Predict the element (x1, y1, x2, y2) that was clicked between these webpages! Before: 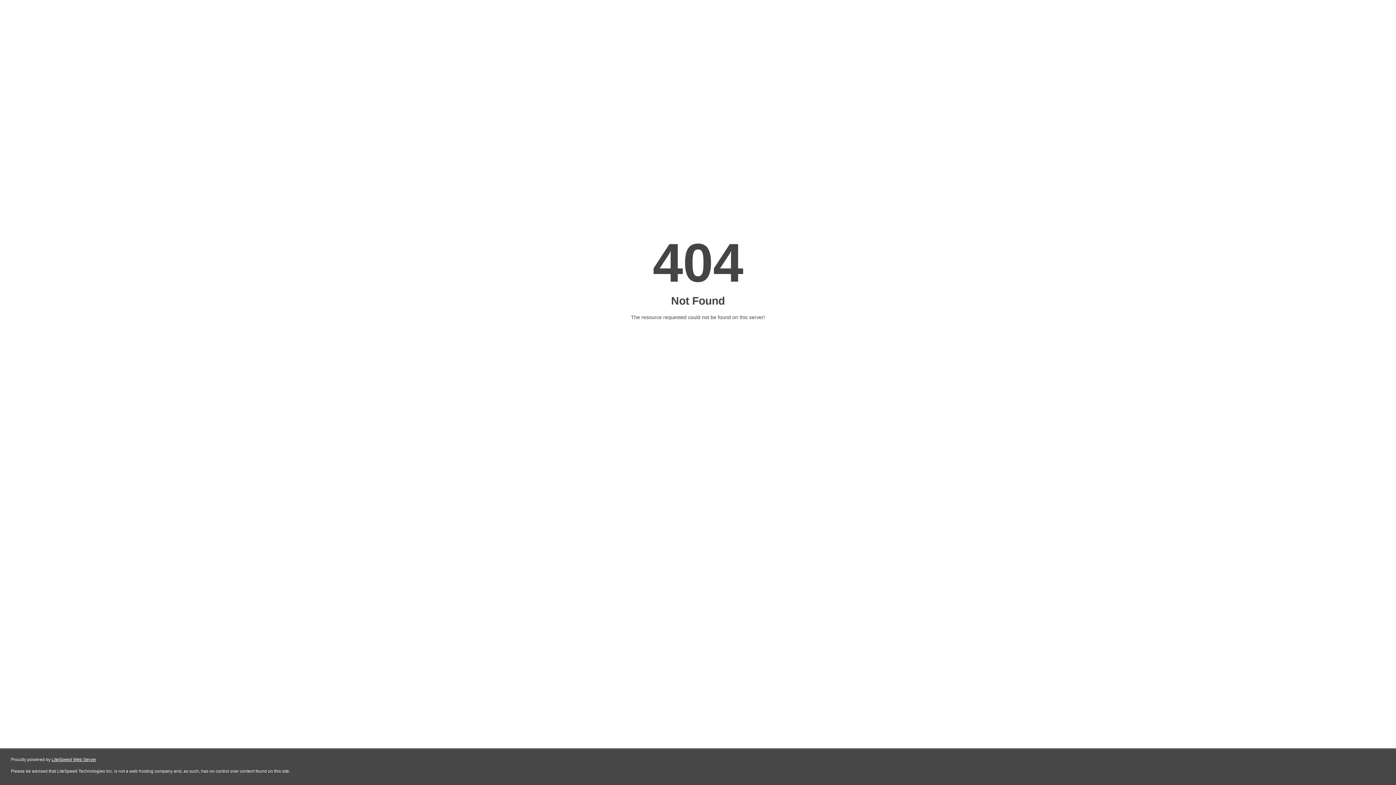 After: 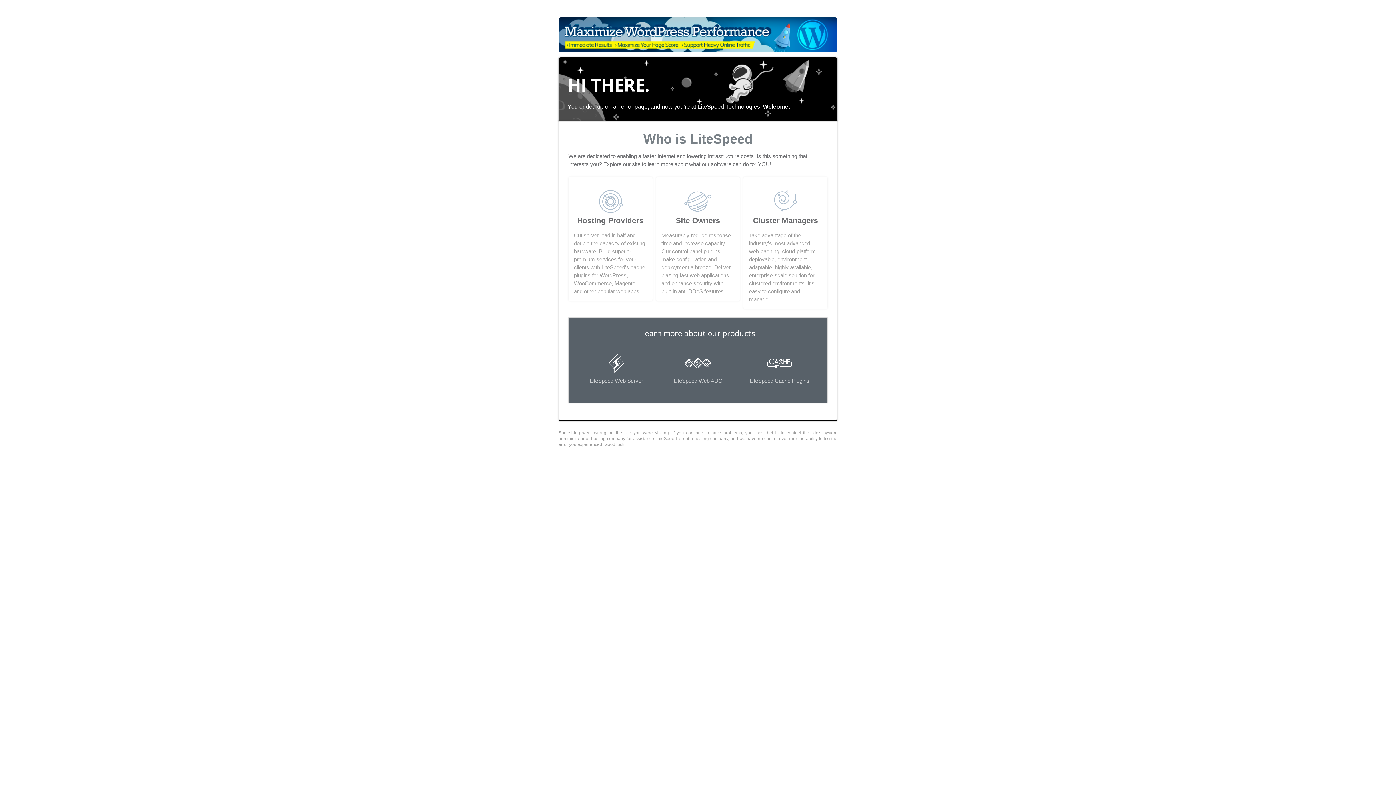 Action: label: LiteSpeed Web Server bbox: (51, 757, 96, 762)